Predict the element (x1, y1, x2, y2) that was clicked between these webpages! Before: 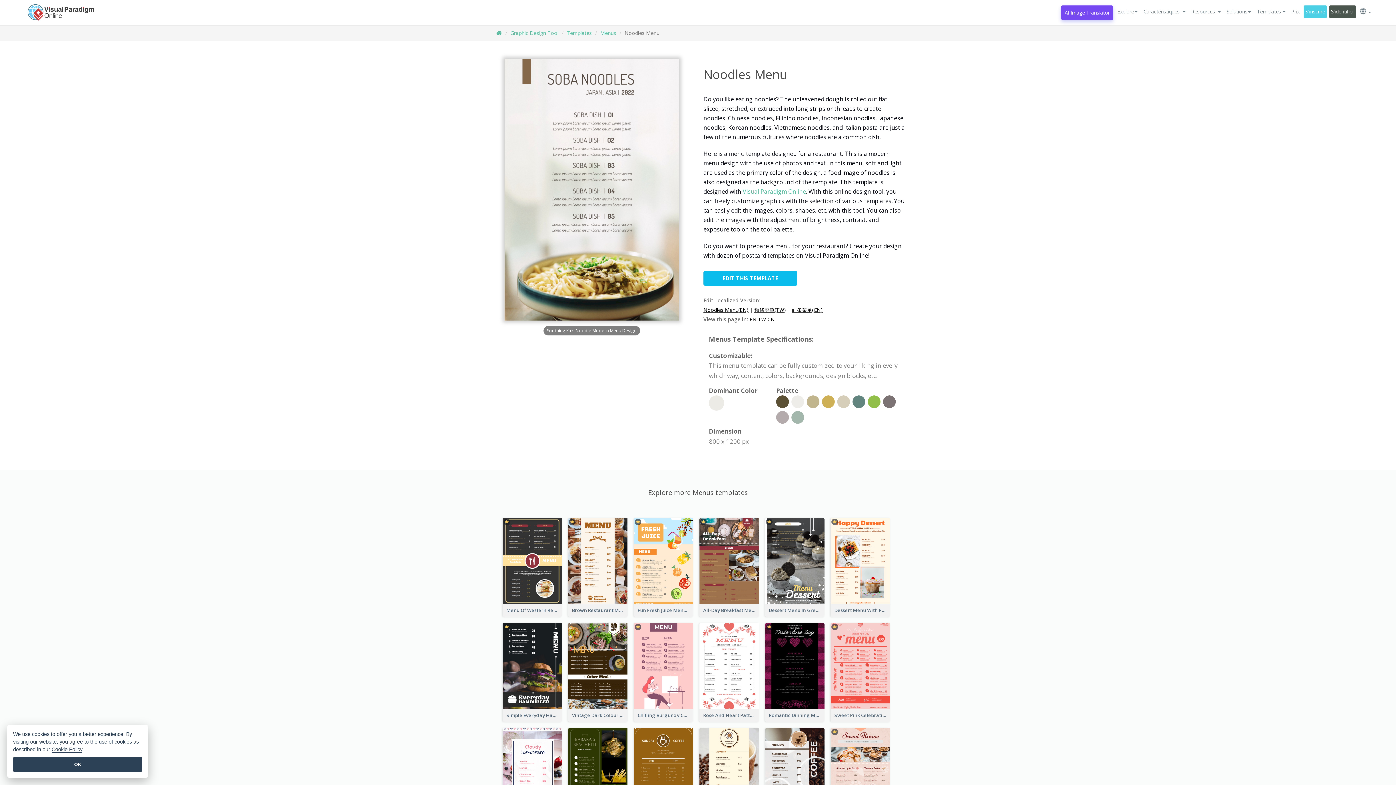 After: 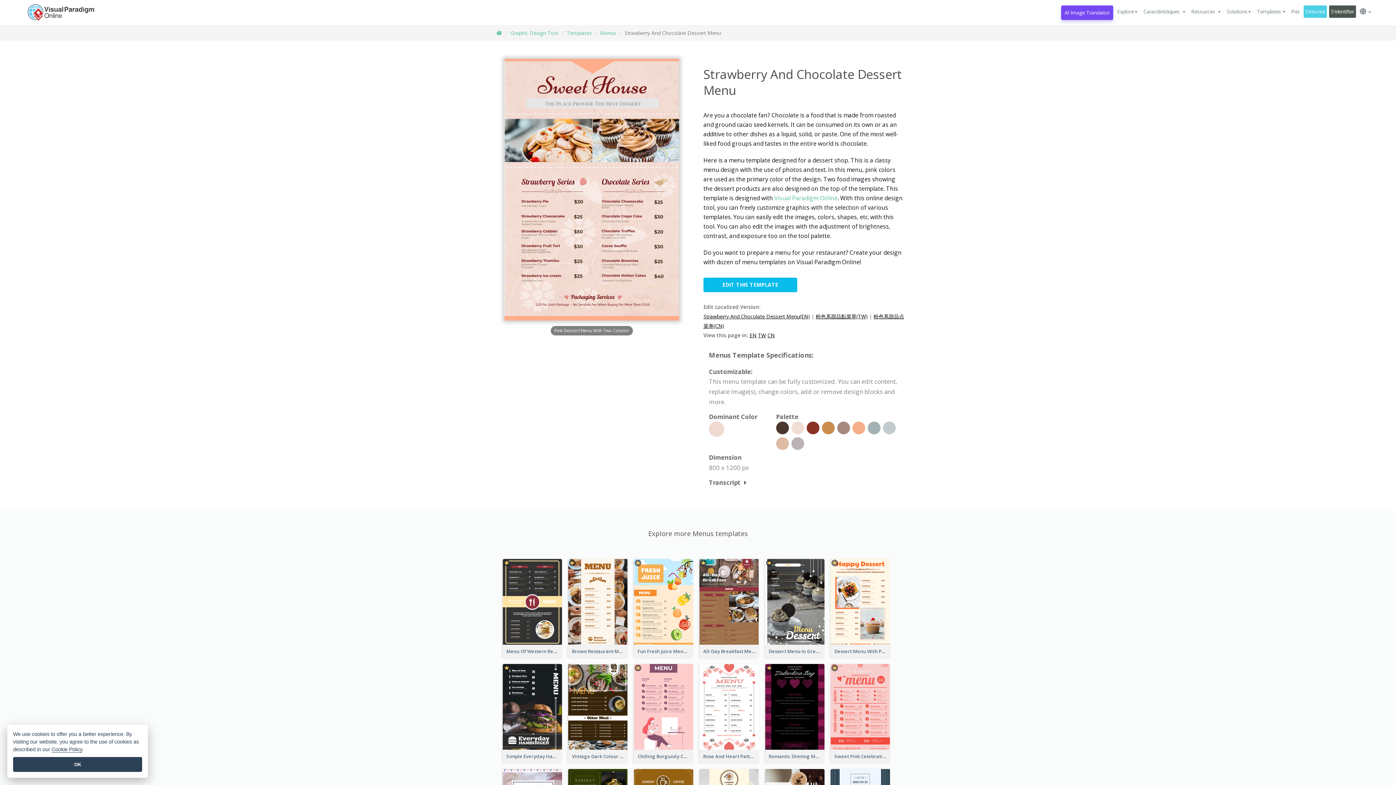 Action: bbox: (831, 767, 890, 774)